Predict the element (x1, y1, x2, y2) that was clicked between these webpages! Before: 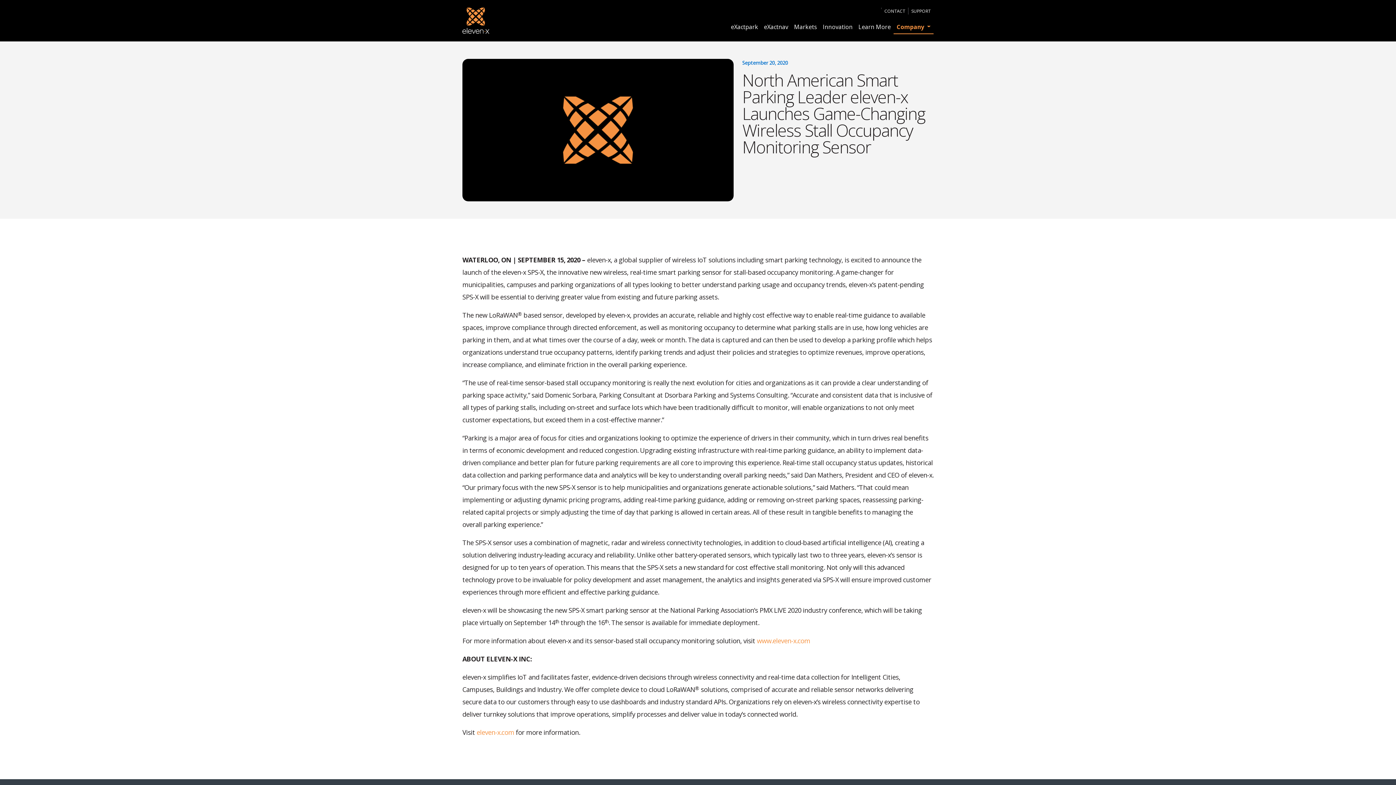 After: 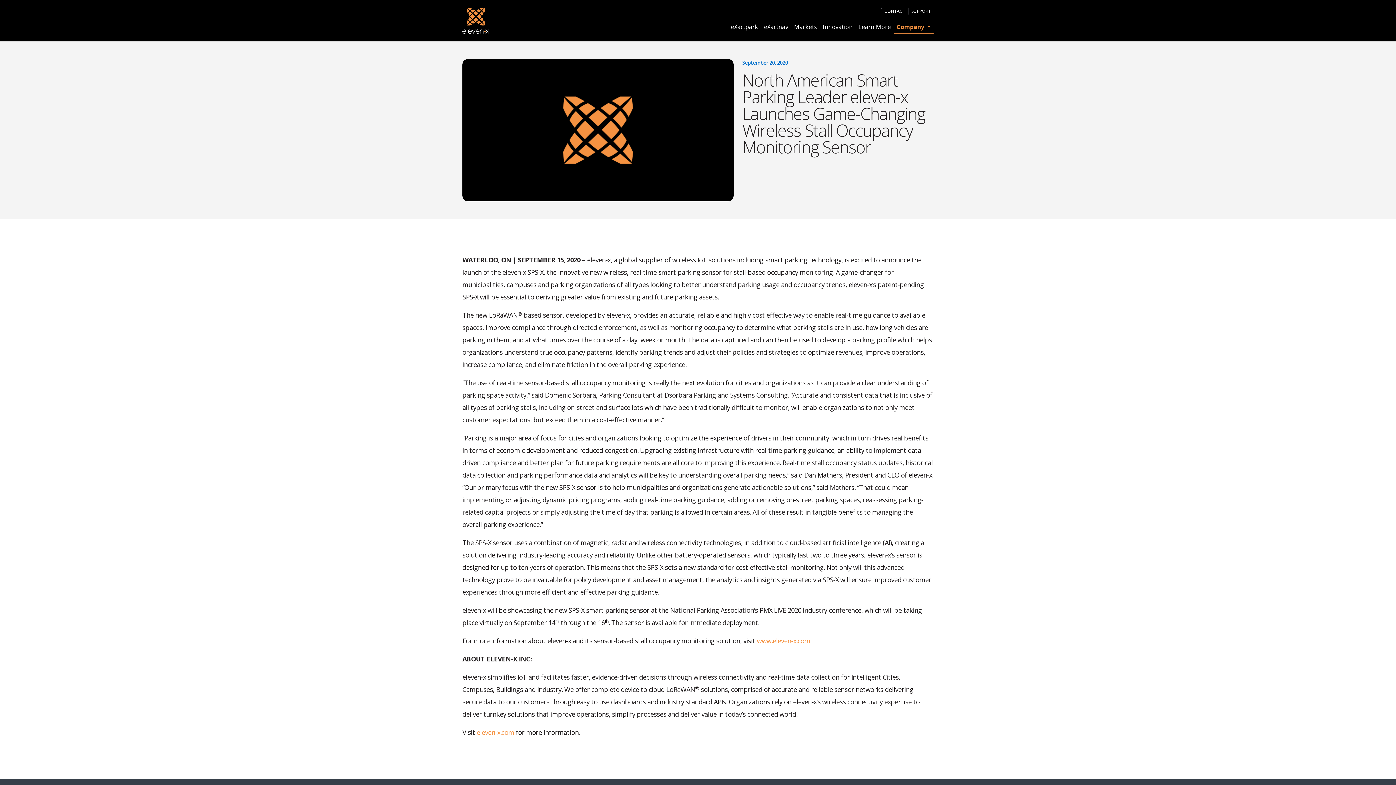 Action: bbox: (875, 7, 881, 8)